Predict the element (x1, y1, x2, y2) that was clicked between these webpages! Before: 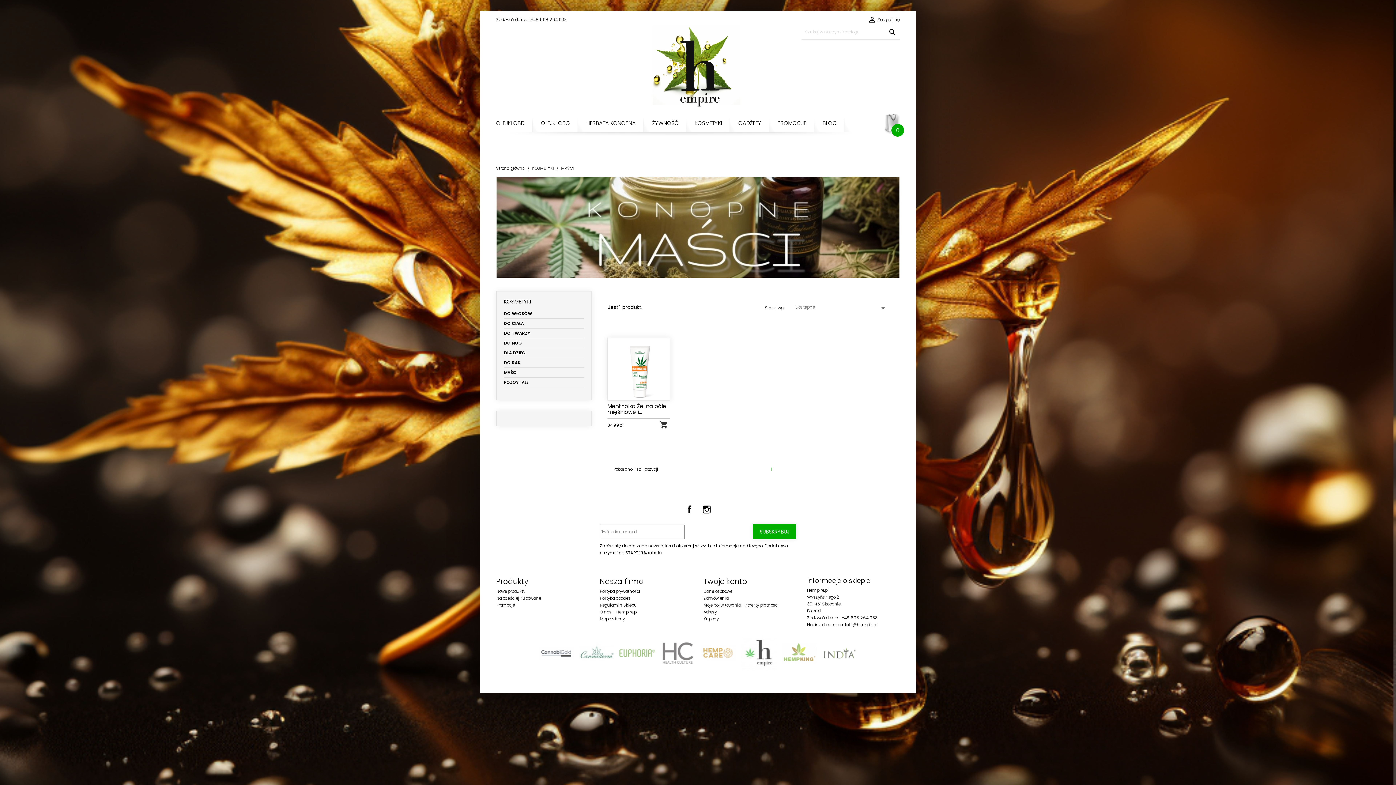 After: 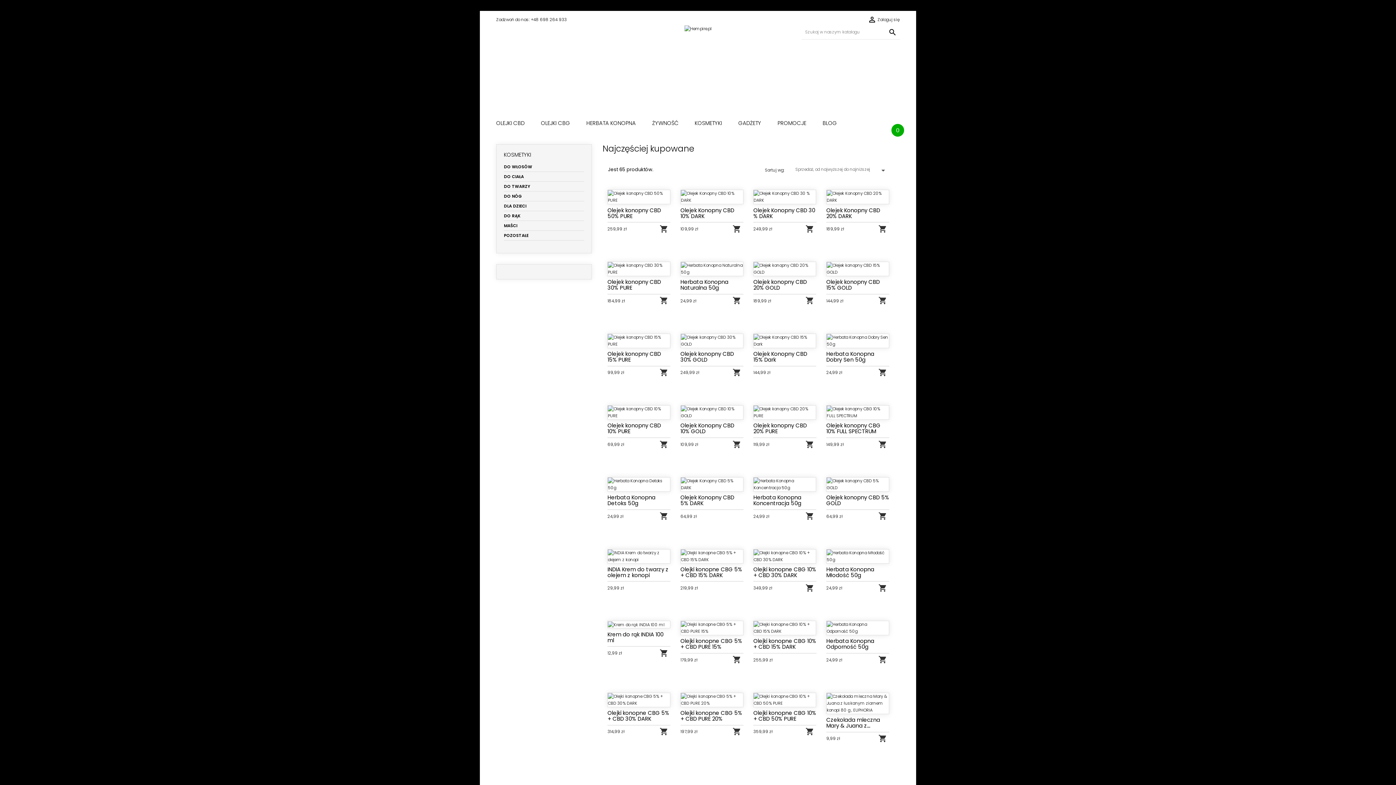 Action: bbox: (496, 595, 541, 601) label: Najczęściej kupowane